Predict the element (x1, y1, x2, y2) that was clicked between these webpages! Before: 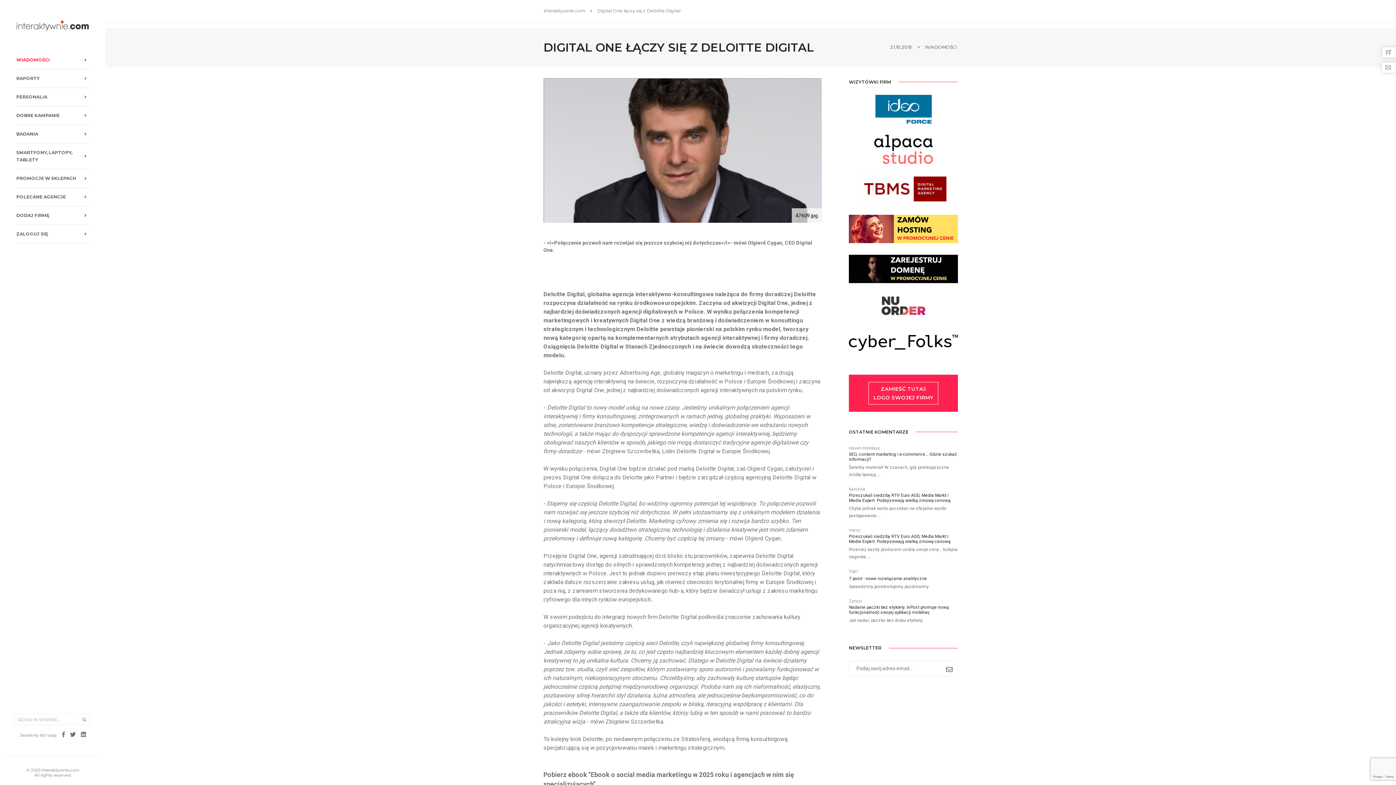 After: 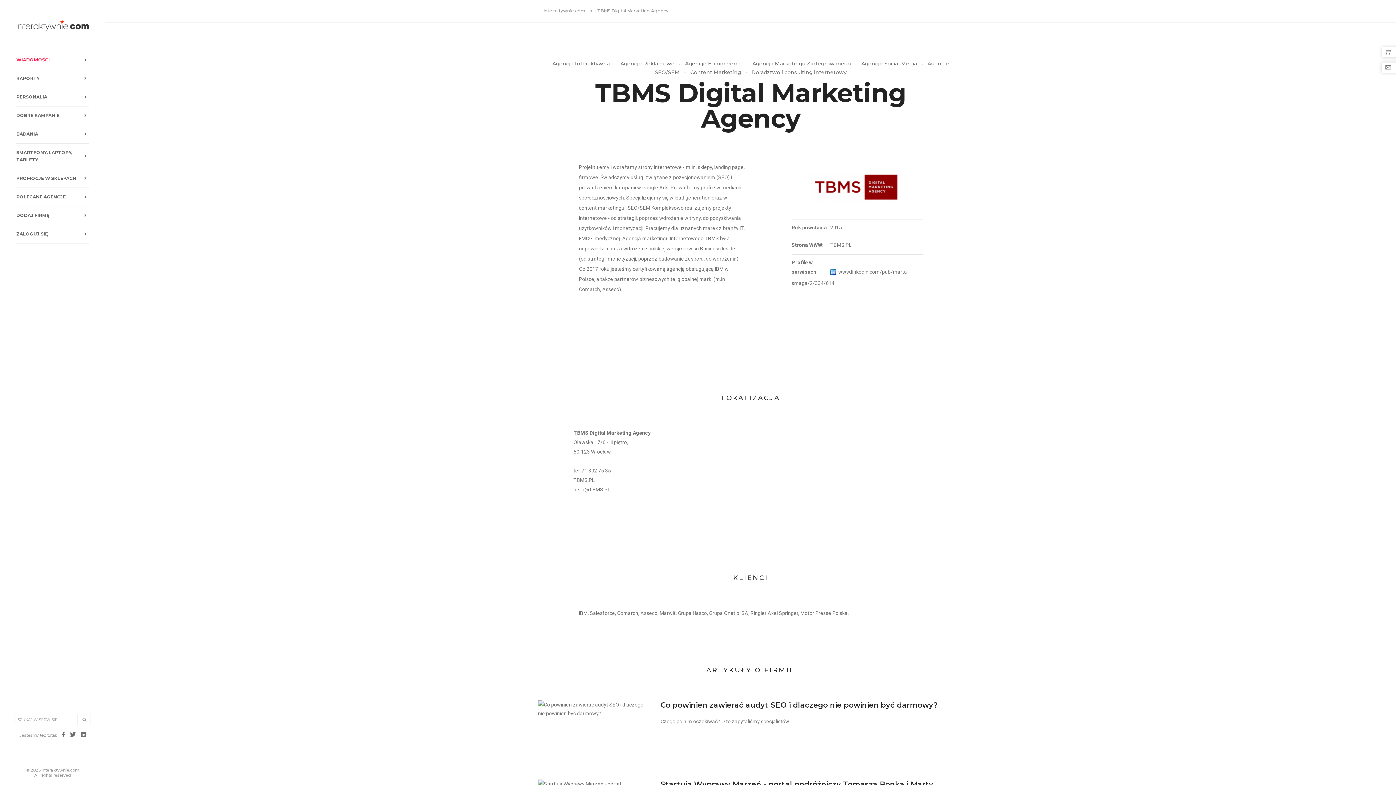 Action: bbox: (859, 186, 947, 191) label: TBMS Digital Marketing Agency